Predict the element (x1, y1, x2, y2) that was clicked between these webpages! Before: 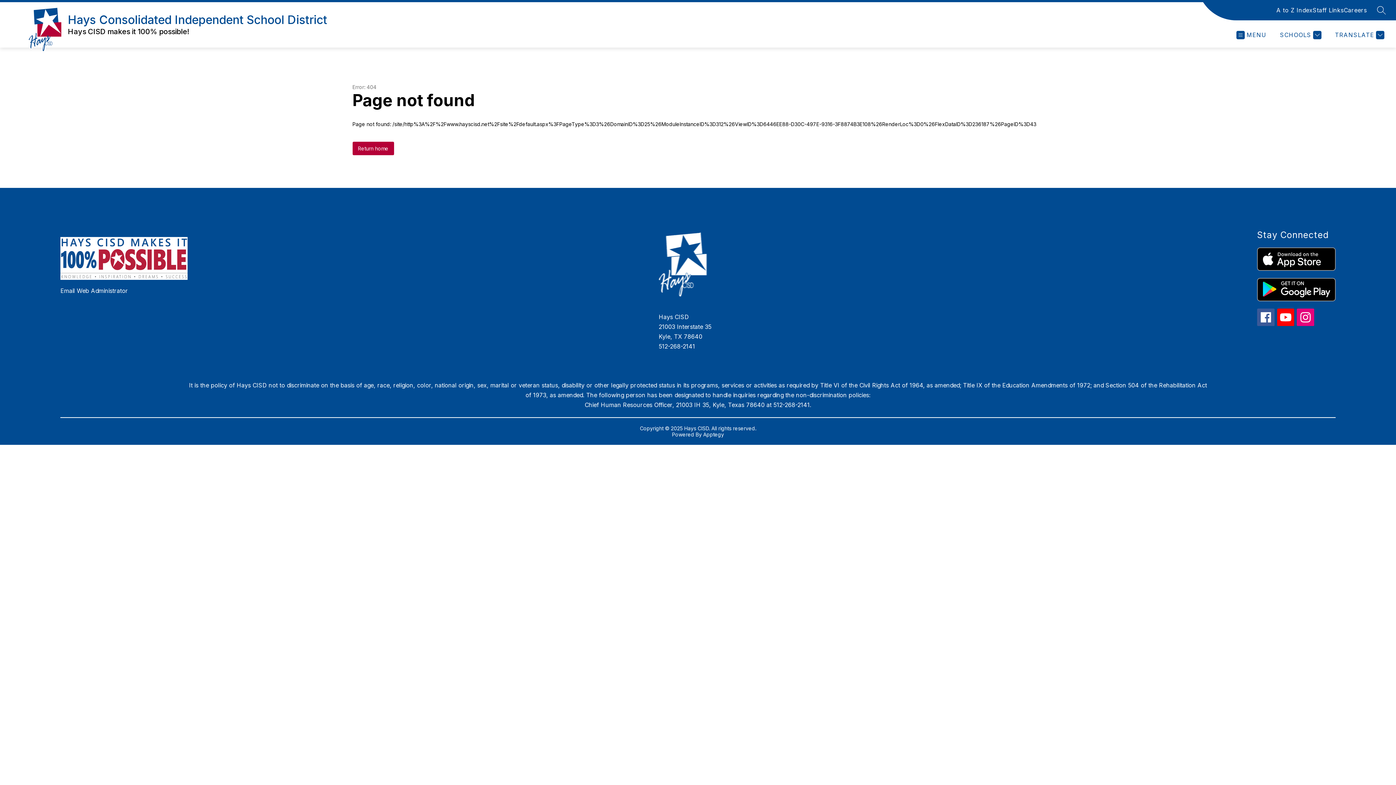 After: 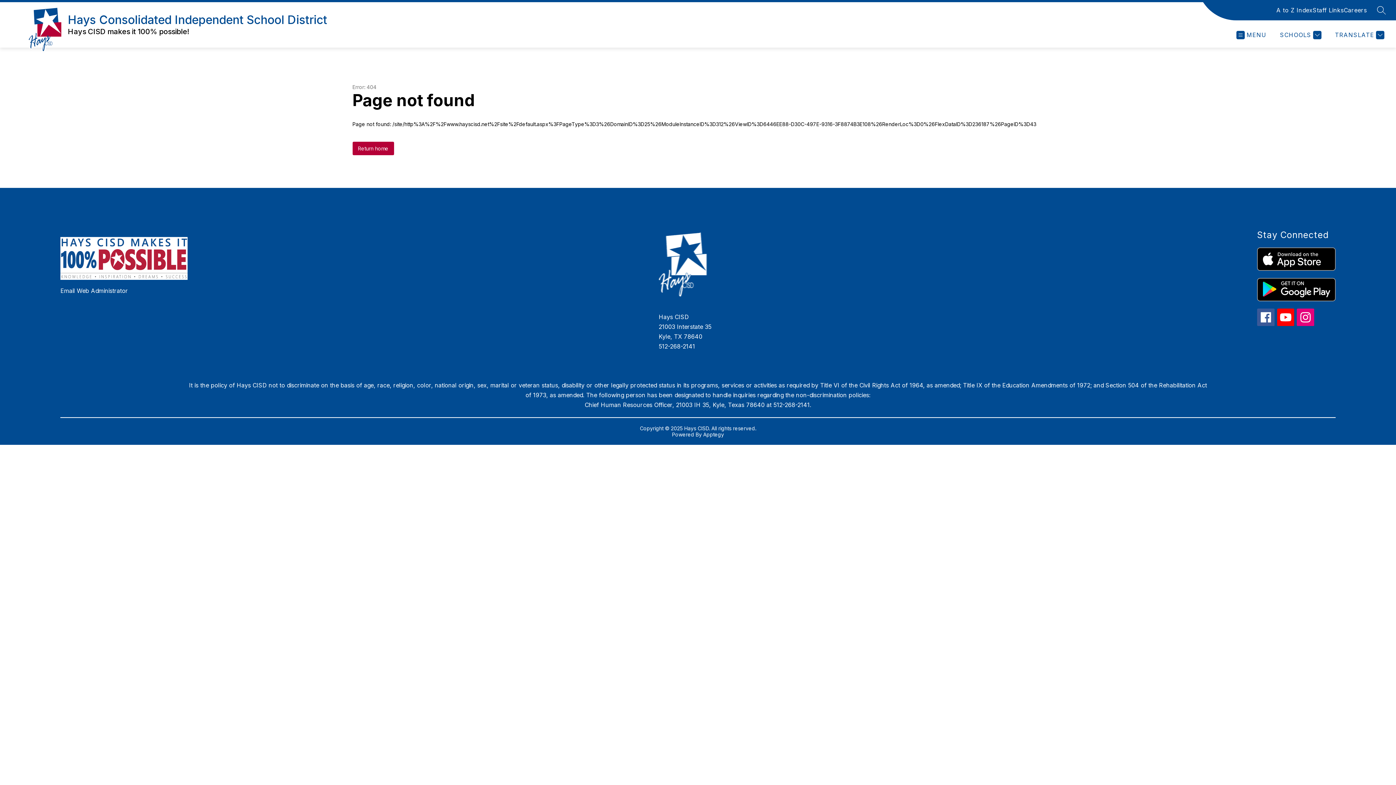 Action: bbox: (1257, 247, 1335, 270)